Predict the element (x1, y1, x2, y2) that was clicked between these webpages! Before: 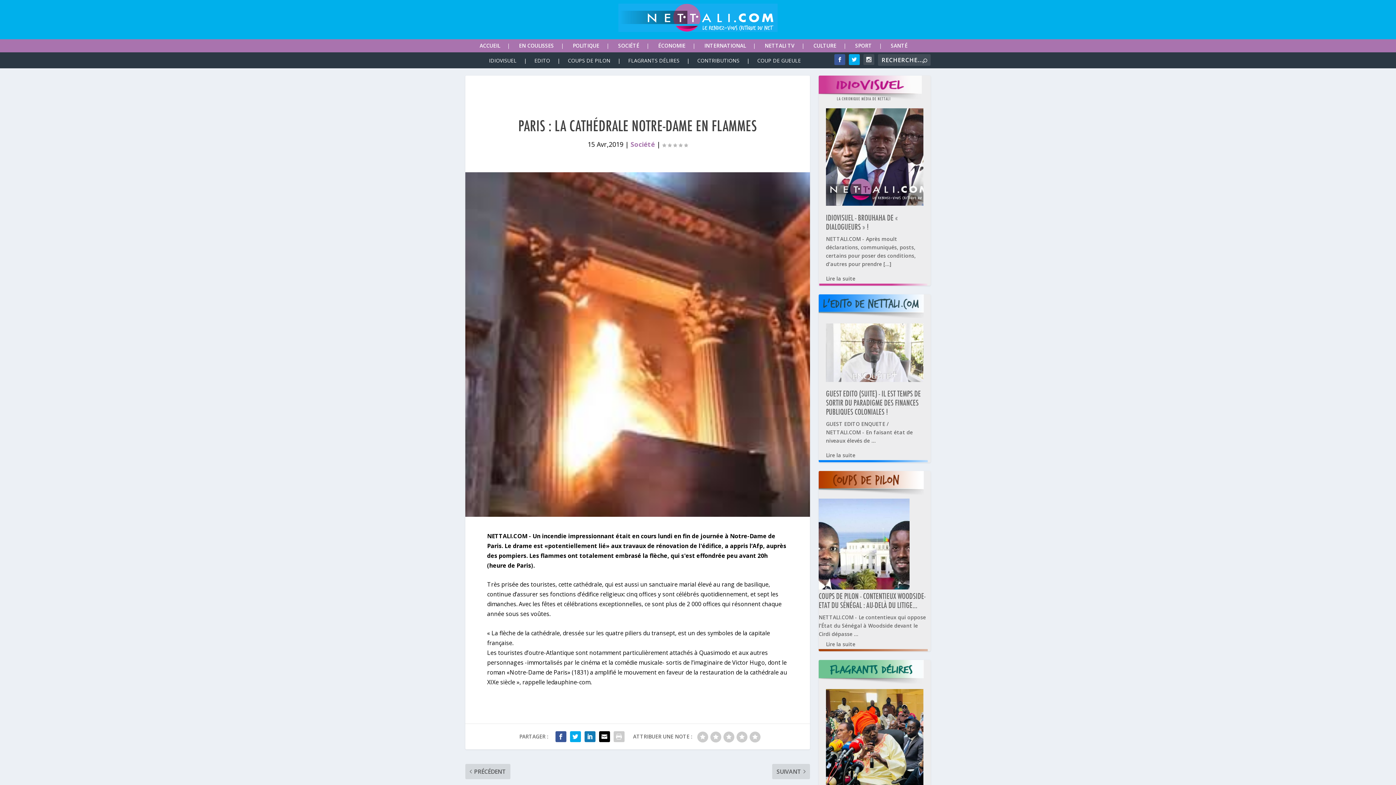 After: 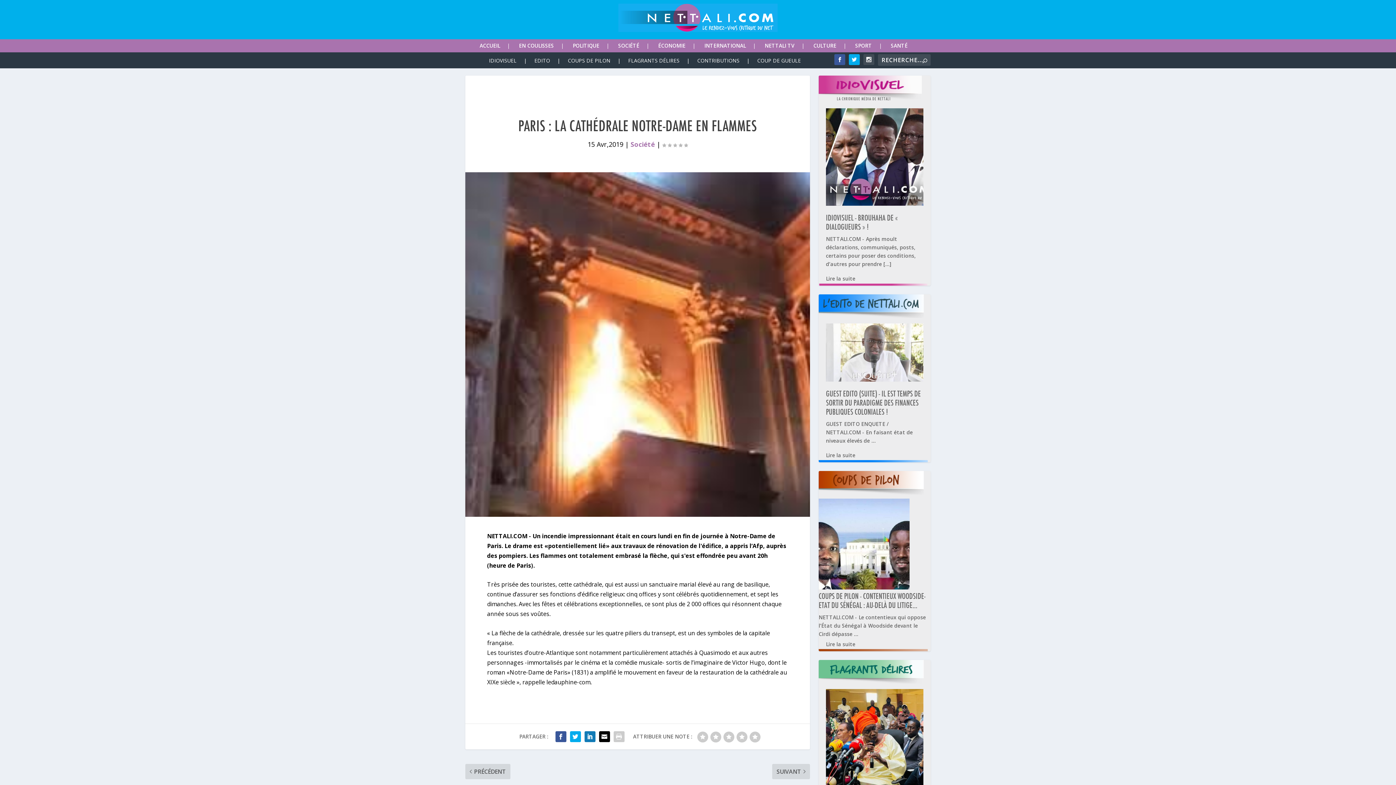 Action: bbox: (582, 729, 597, 744)